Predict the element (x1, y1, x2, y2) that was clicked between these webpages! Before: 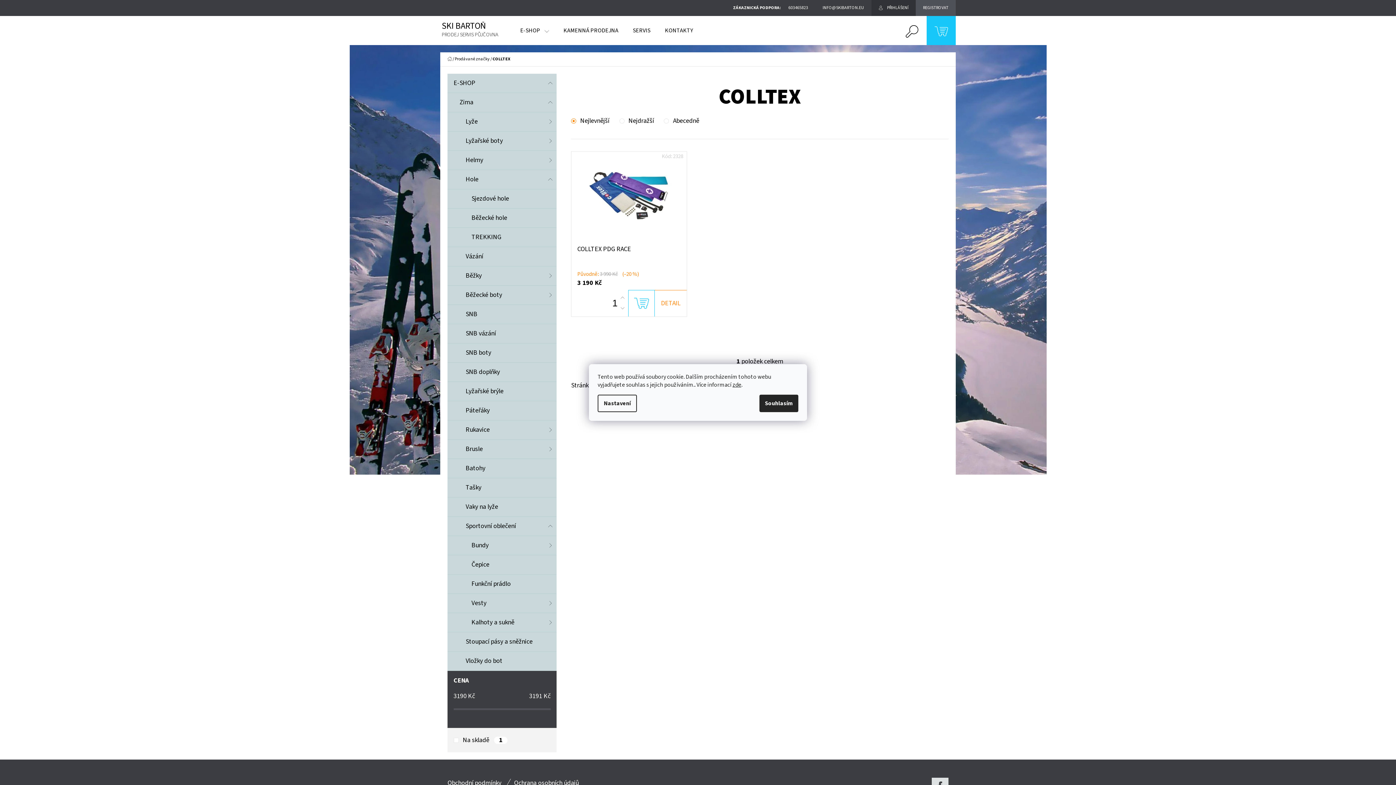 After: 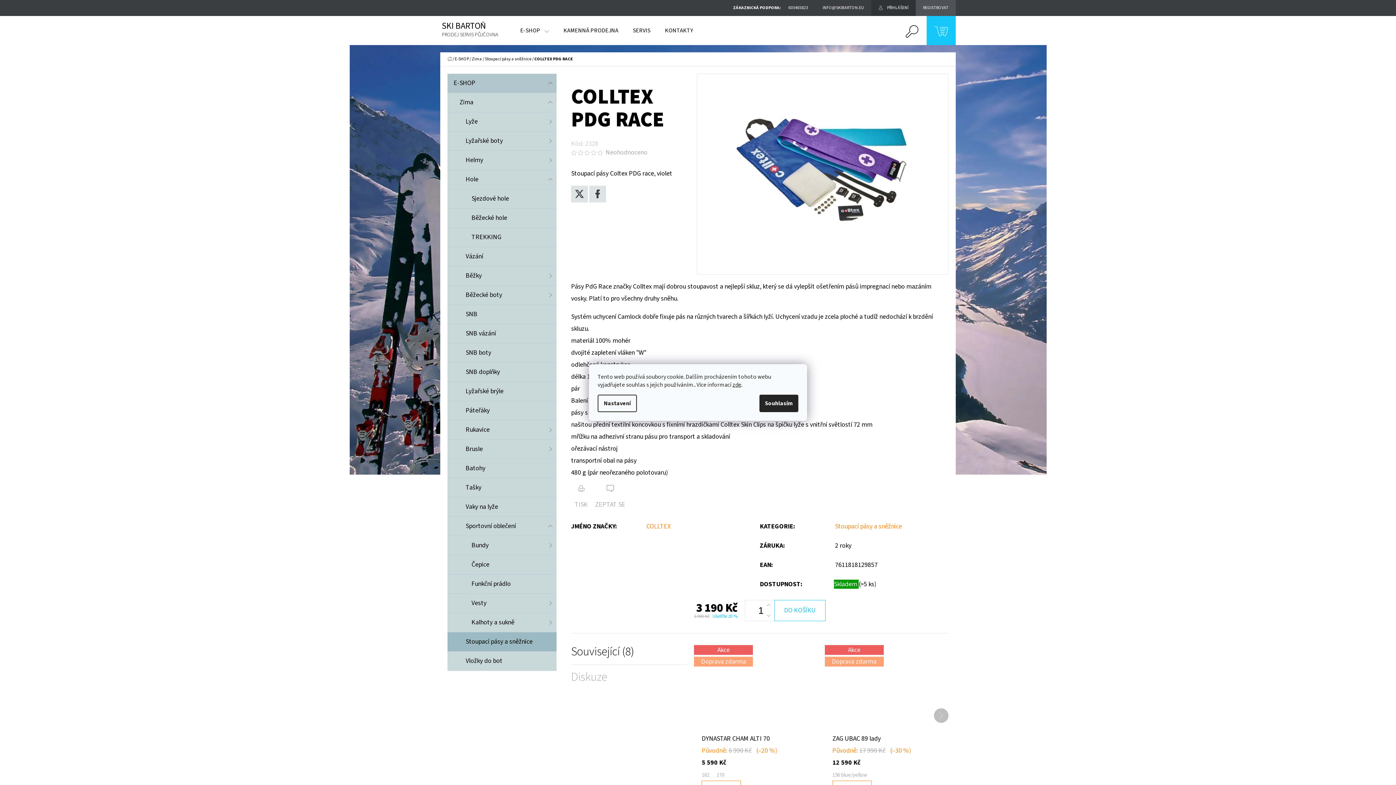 Action: label: COLLTEX PDG RACE bbox: (571, 244, 687, 263)